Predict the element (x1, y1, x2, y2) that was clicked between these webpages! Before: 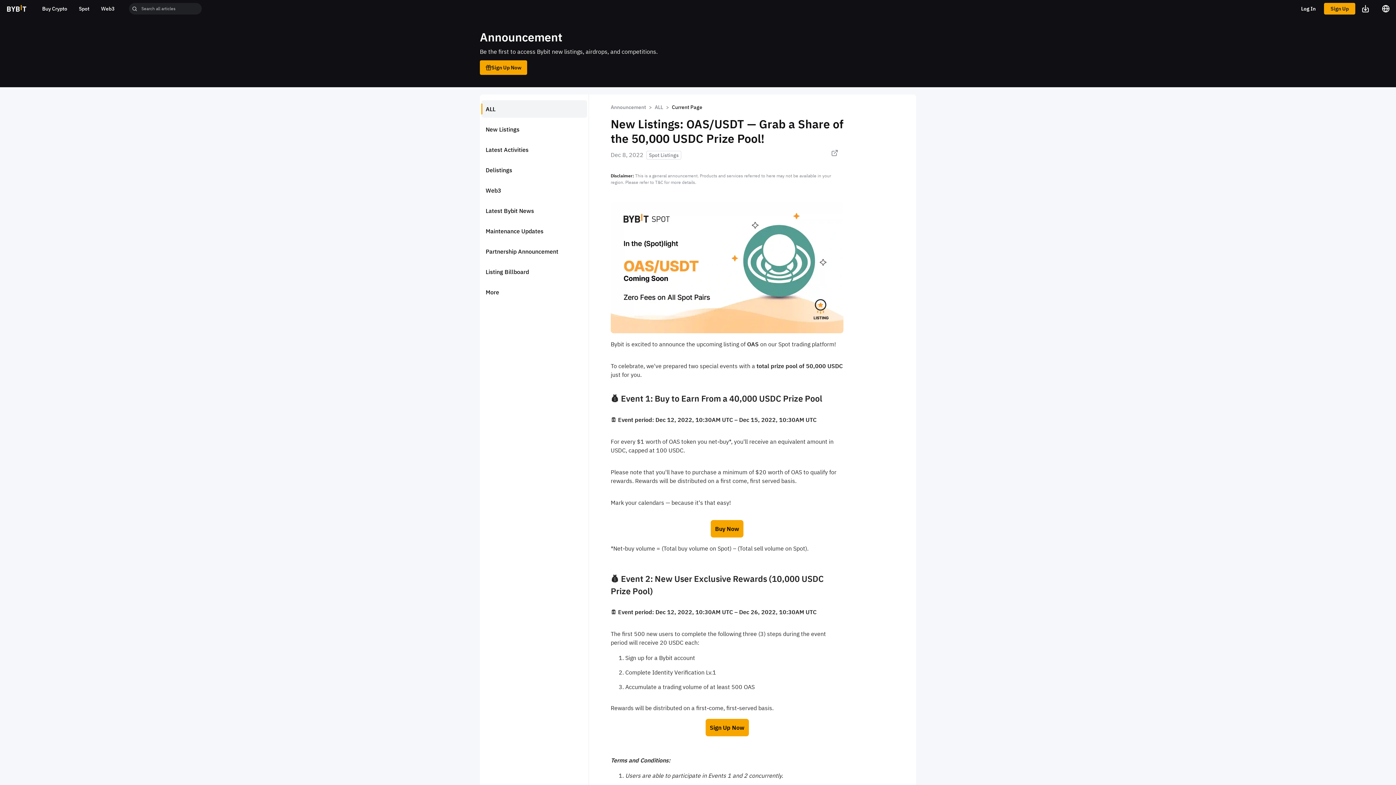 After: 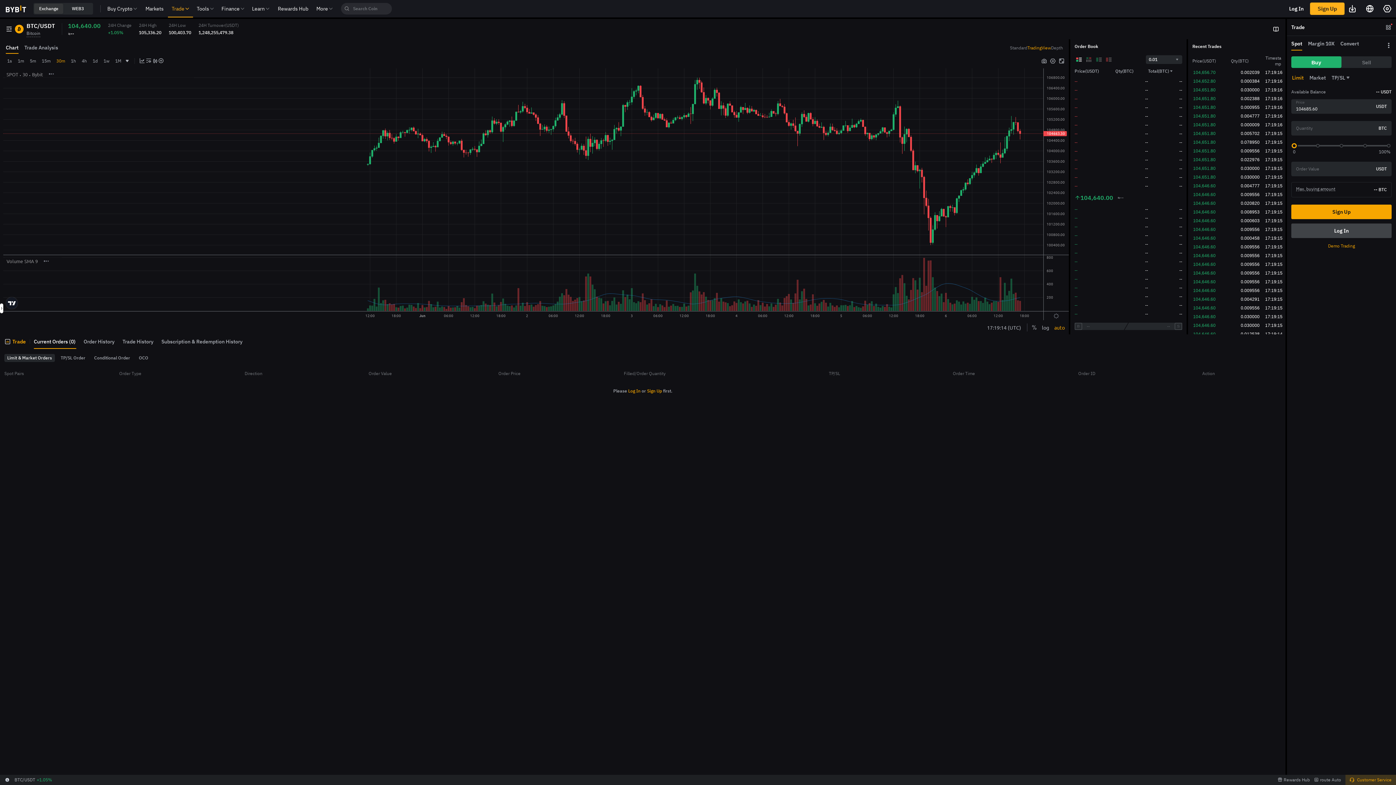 Action: bbox: (78, 5, 89, 12) label: Spot